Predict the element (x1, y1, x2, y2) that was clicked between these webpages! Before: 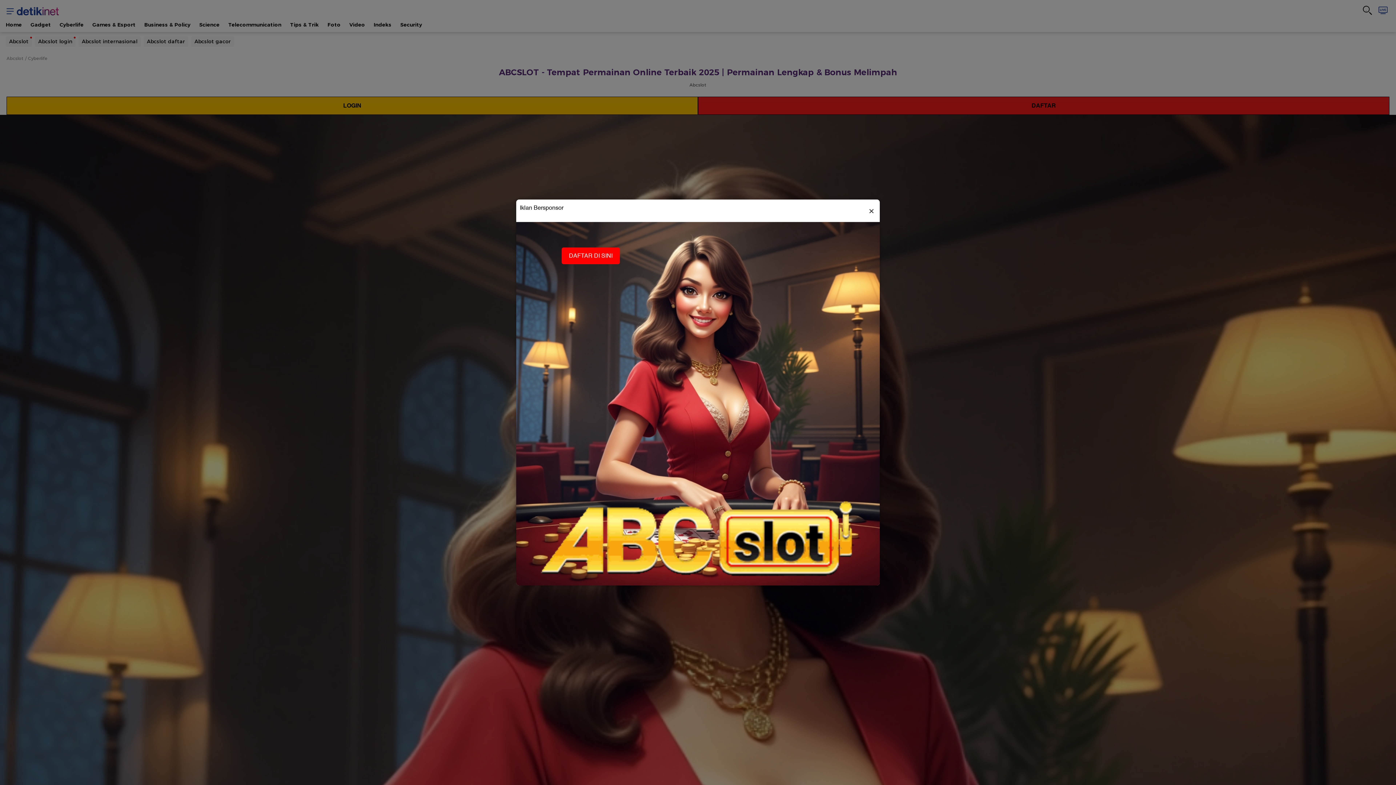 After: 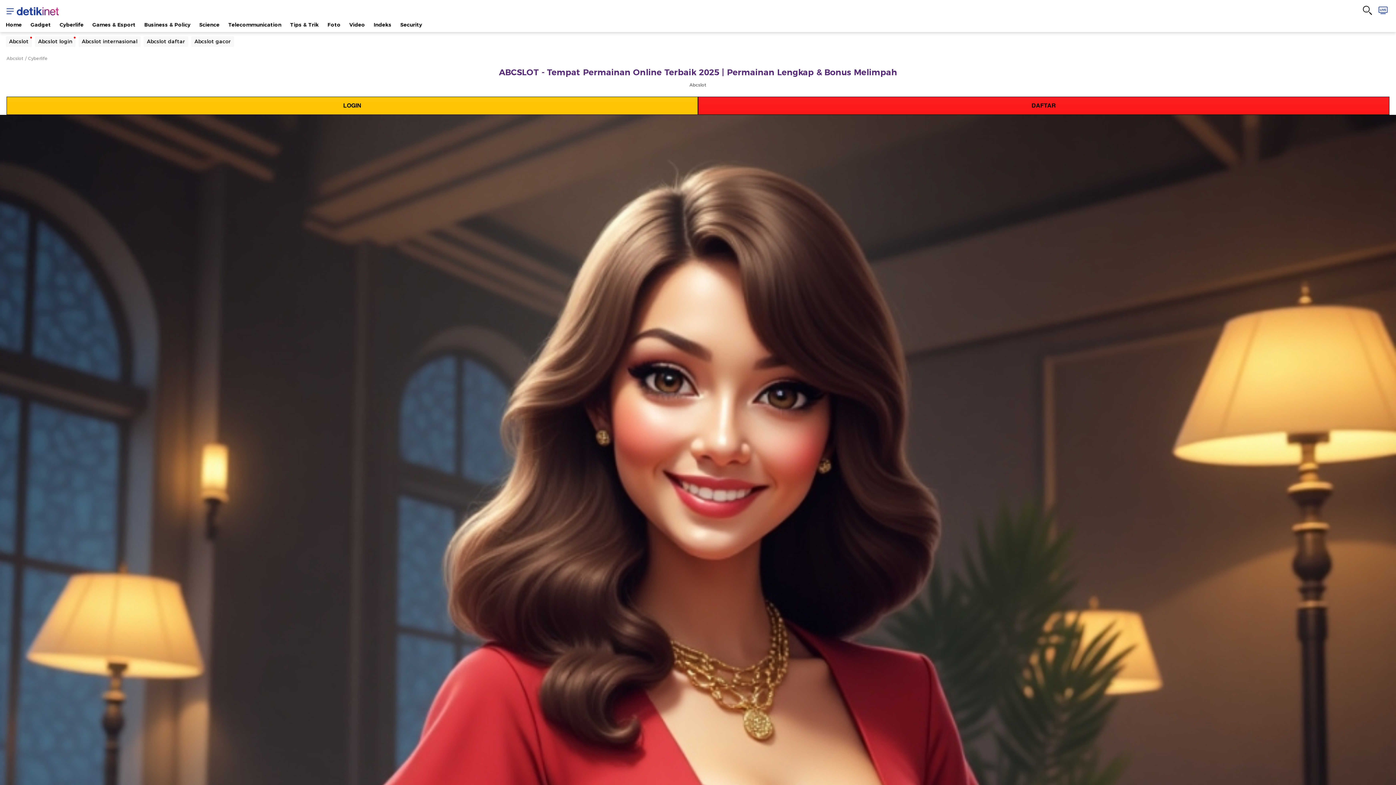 Action: label: × bbox: (866, 203, 876, 218)